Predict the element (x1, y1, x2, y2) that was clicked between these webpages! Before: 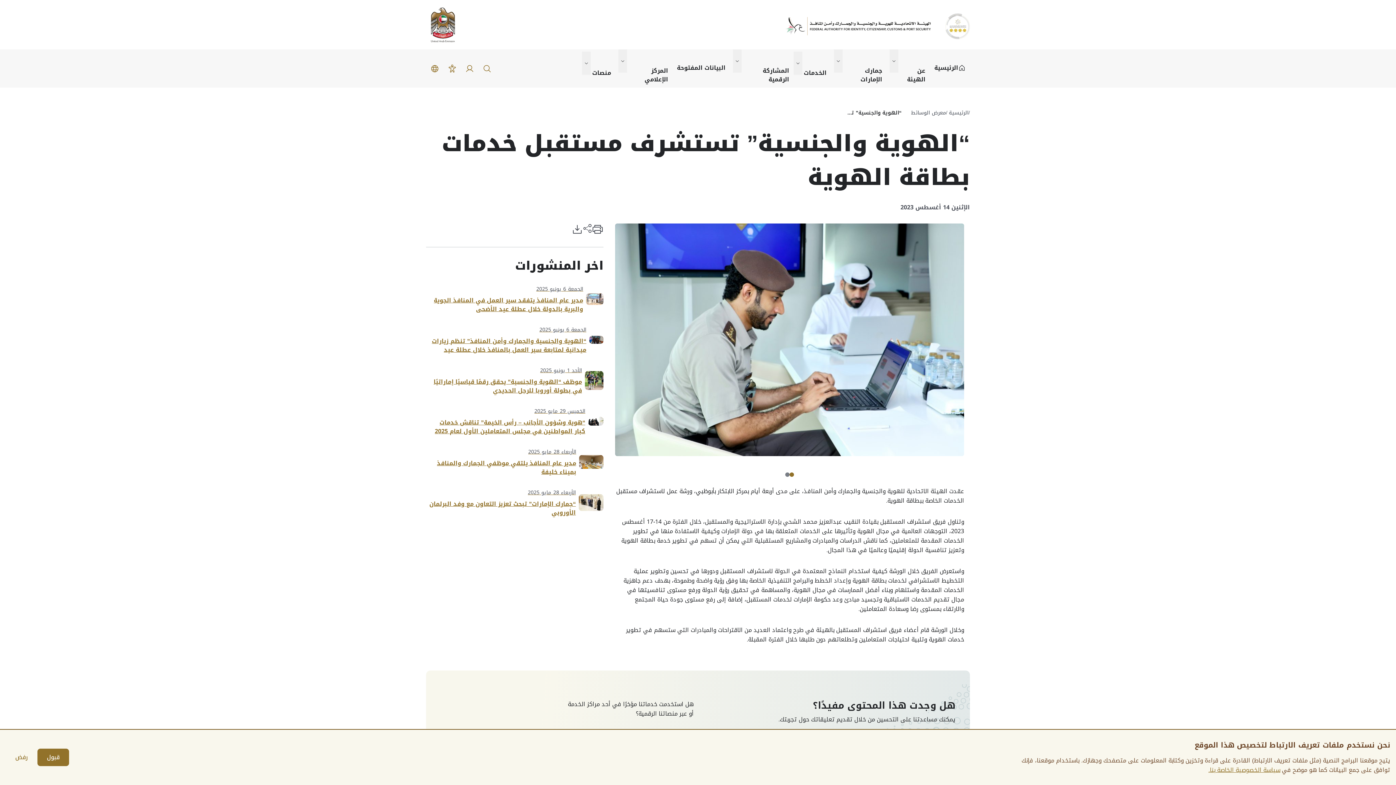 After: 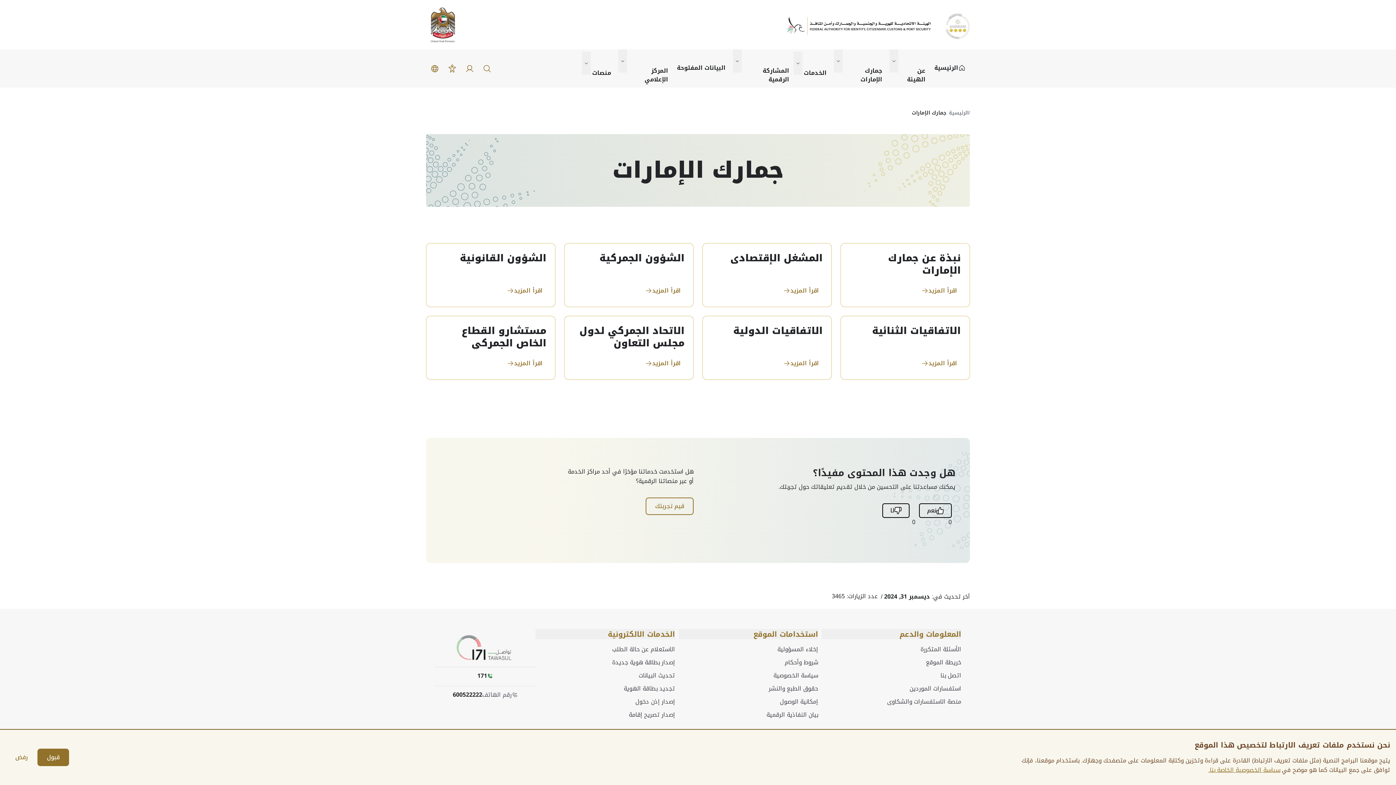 Action: bbox: (831, 64, 886, 87) label: جمارك الإمارات